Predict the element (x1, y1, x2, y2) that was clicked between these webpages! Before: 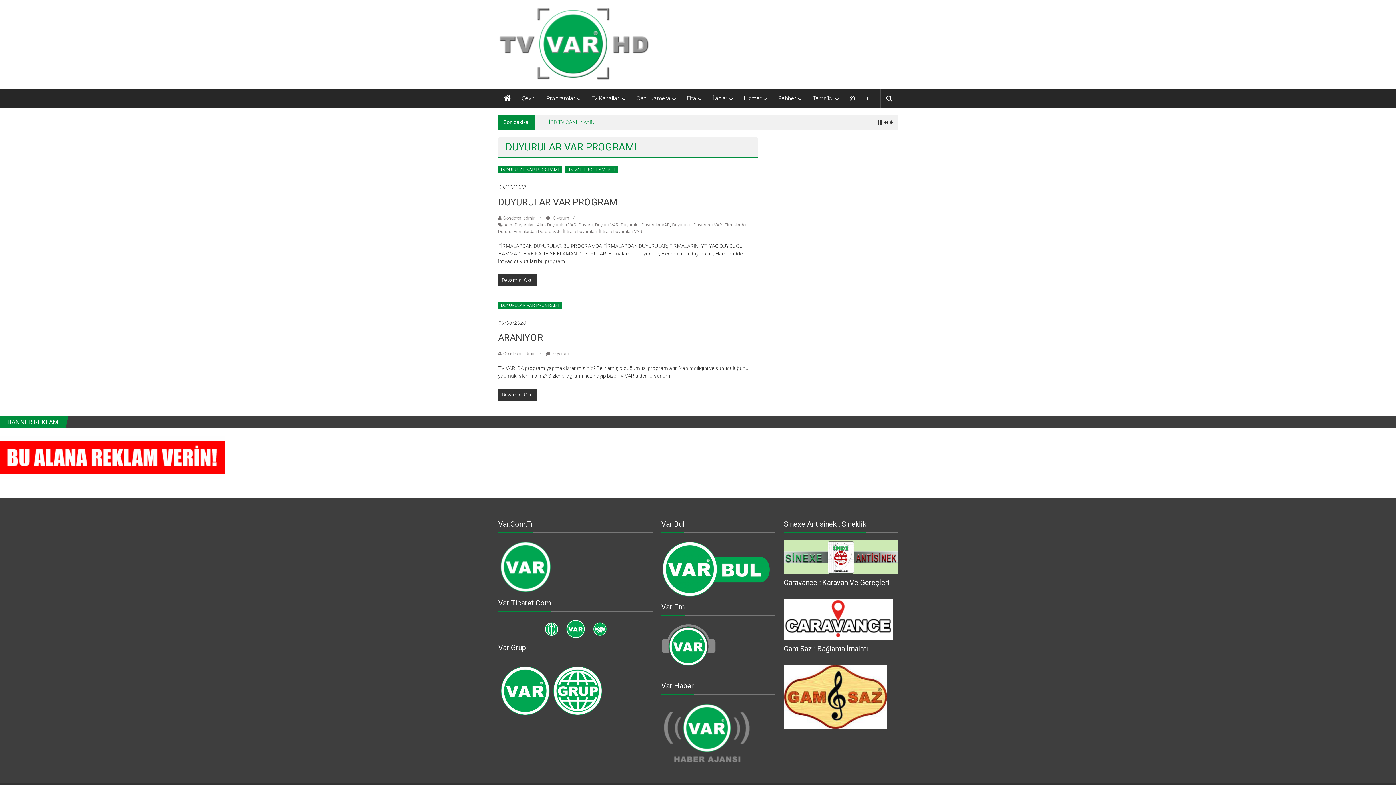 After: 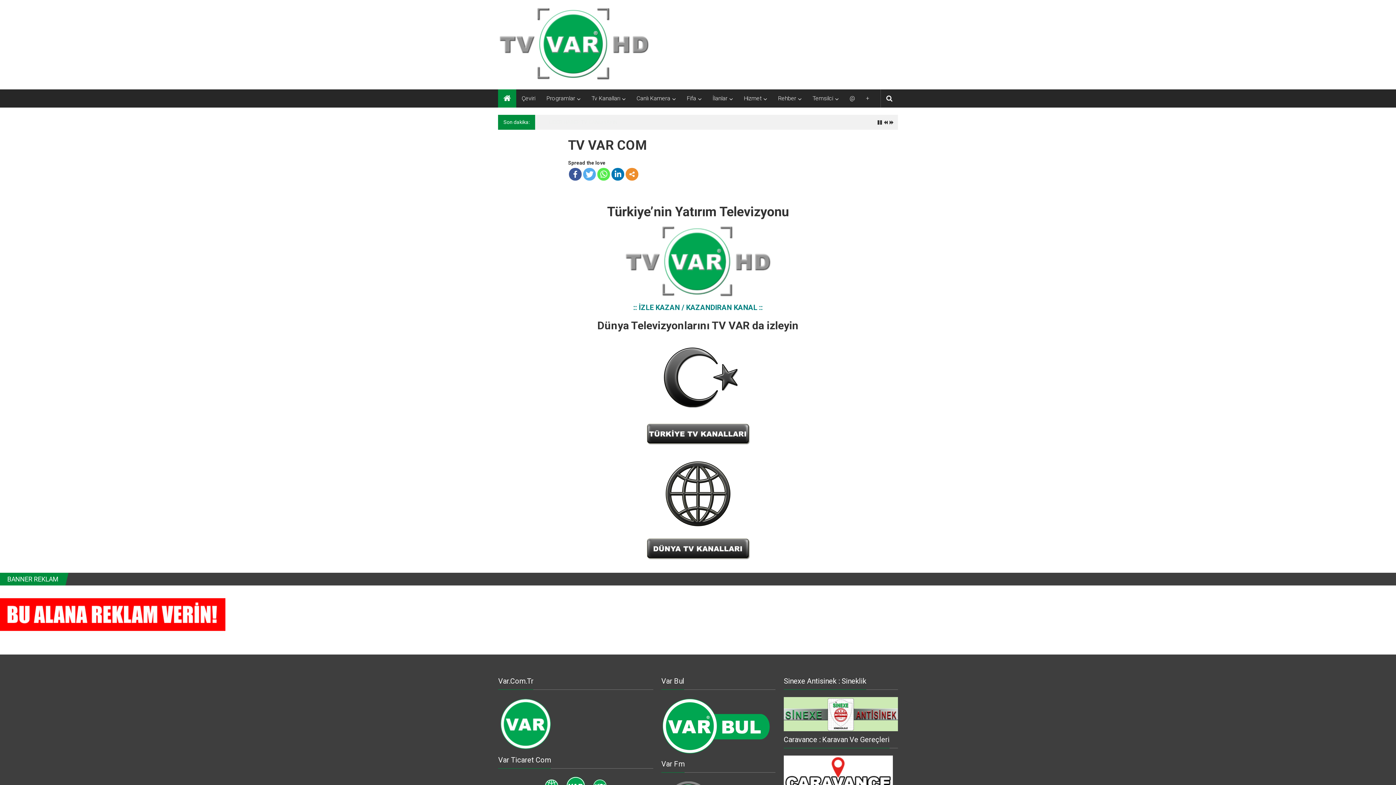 Action: bbox: (498, 89, 516, 107)